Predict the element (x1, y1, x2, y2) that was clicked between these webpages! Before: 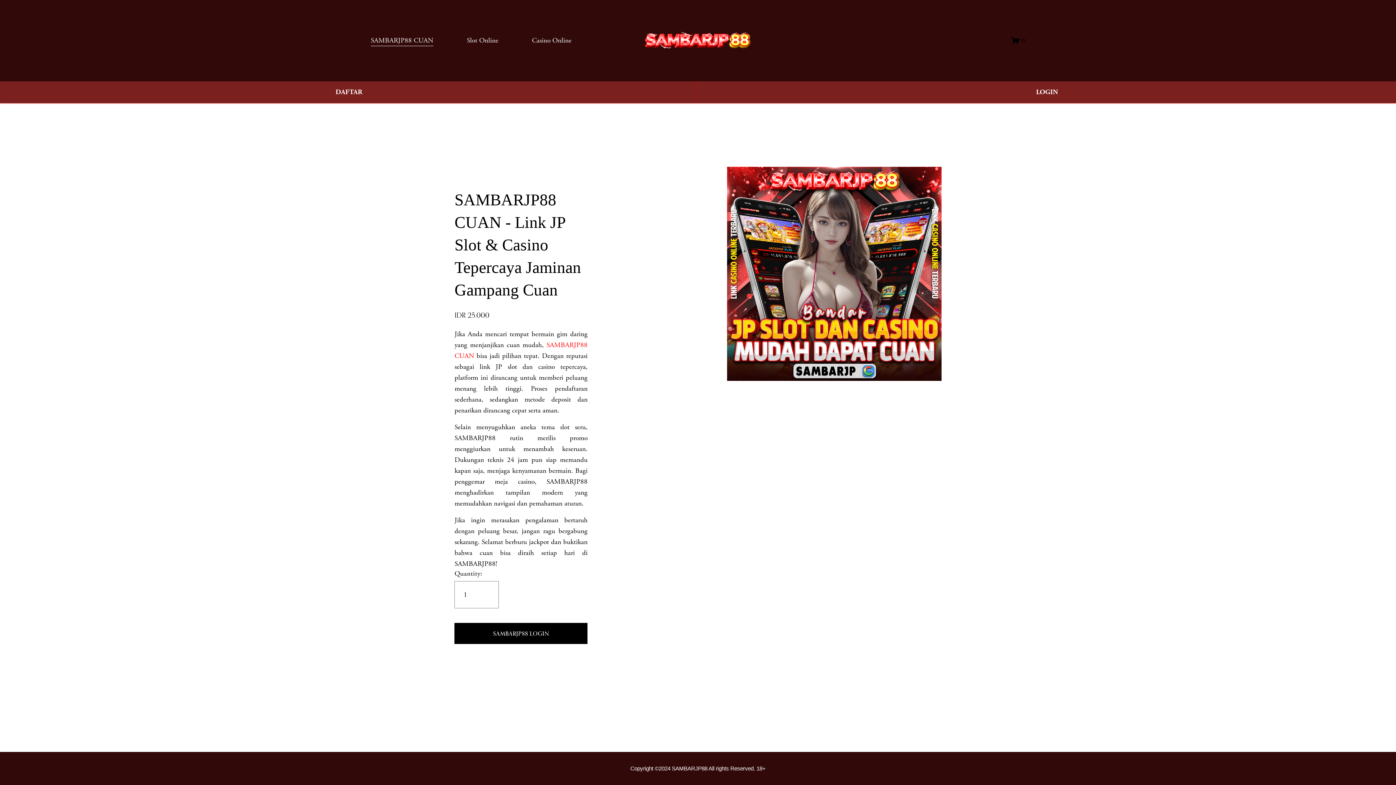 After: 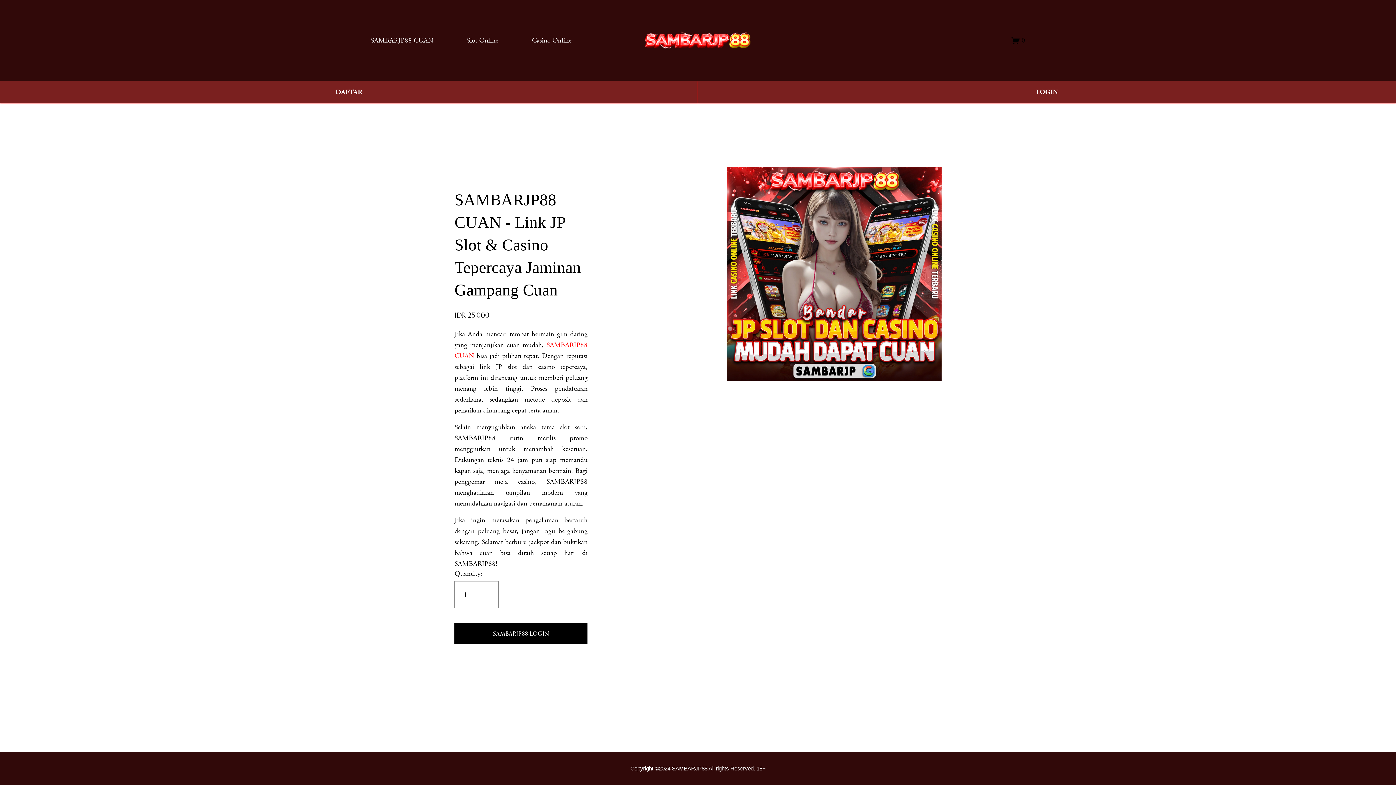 Action: bbox: (640, 27, 756, 53) label: " alt="SAMBARJP88 CUAN" style="display:block" fetchpriority="high" loading="eager" decoding="async" data-loader="raw">